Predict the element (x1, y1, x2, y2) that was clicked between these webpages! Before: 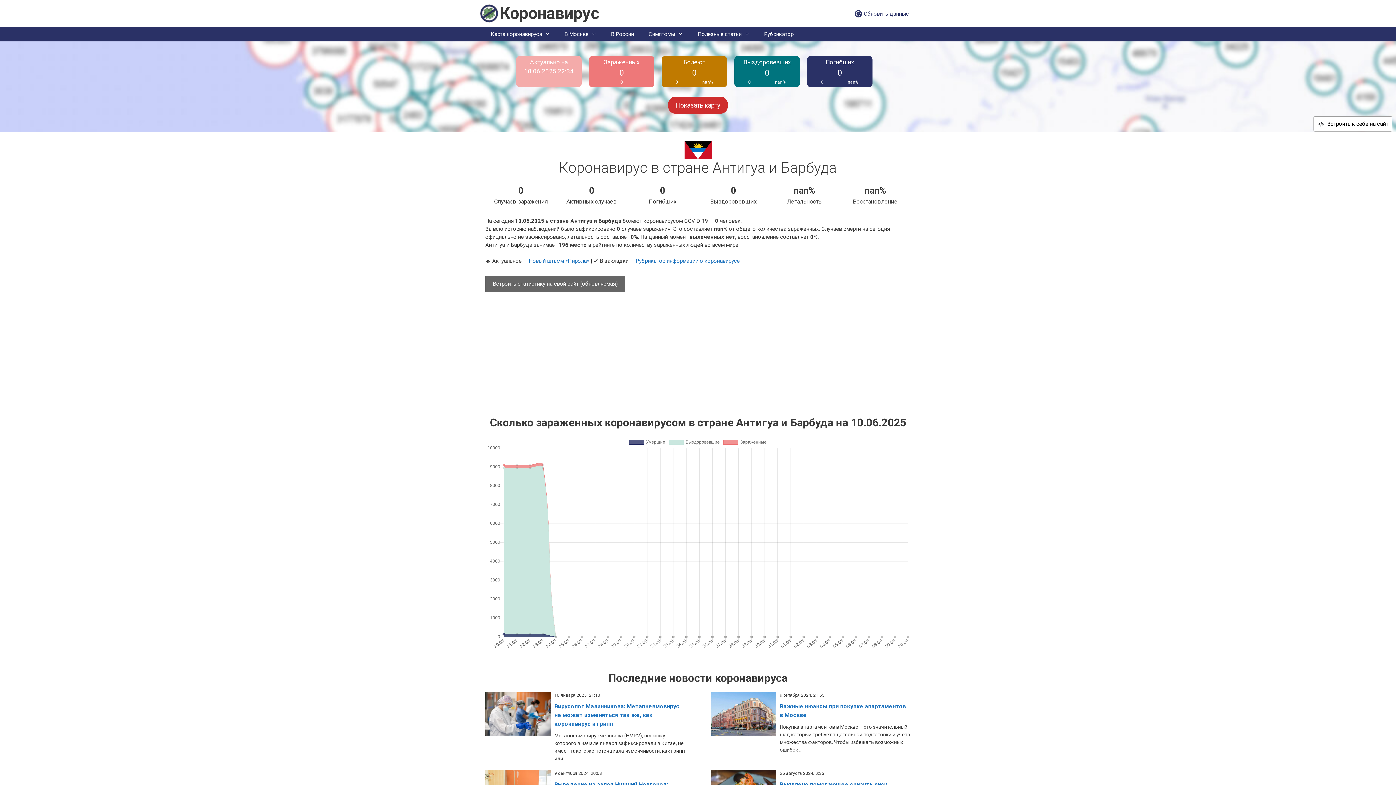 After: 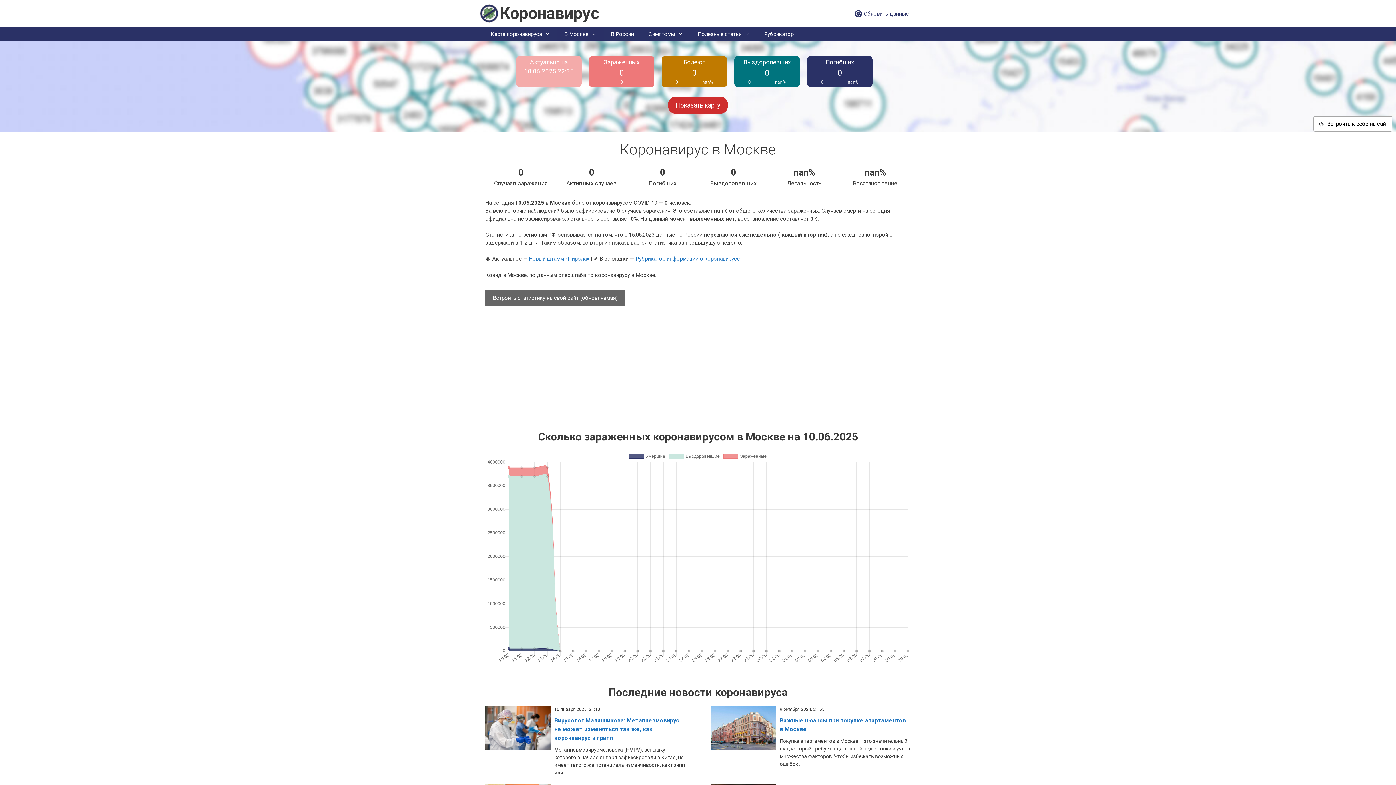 Action: bbox: (557, 26, 604, 41) label: В Москве